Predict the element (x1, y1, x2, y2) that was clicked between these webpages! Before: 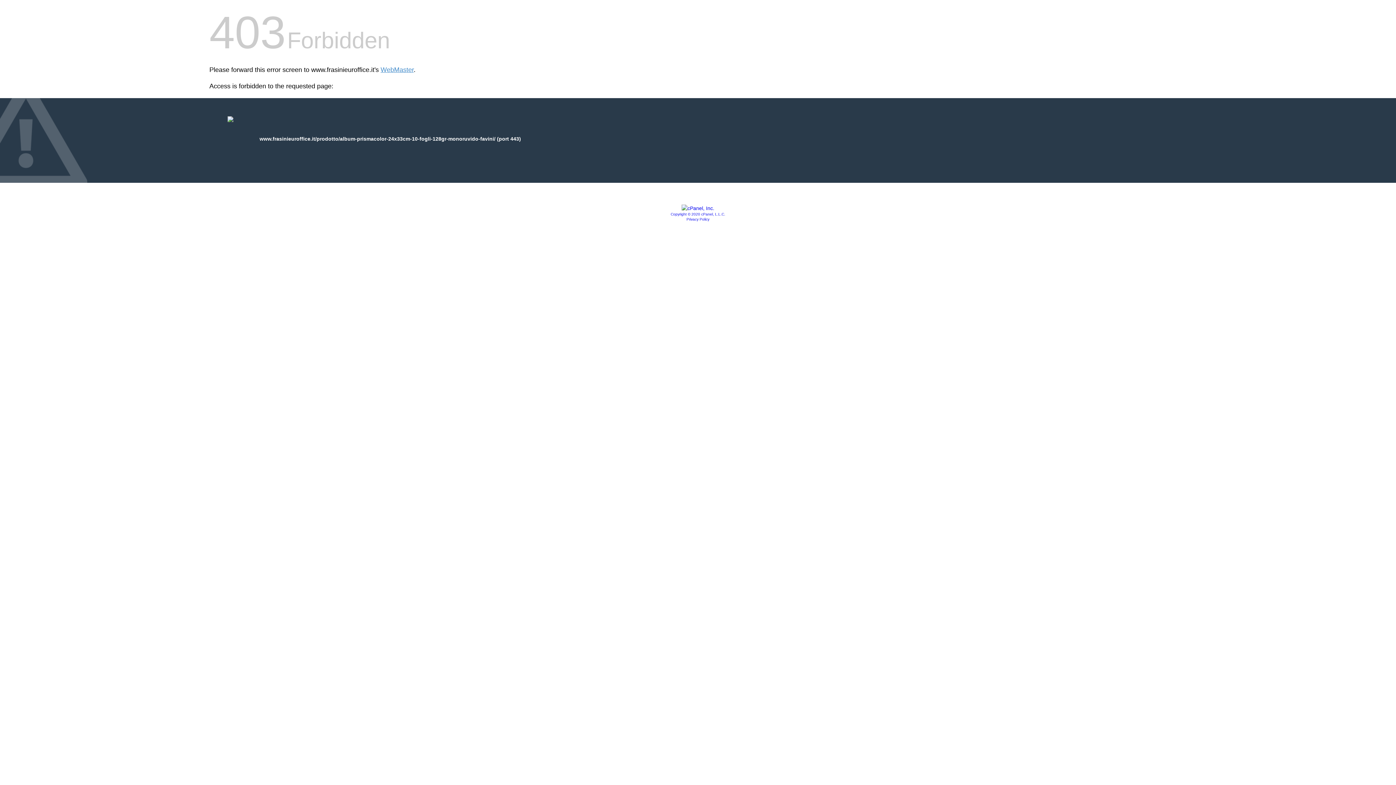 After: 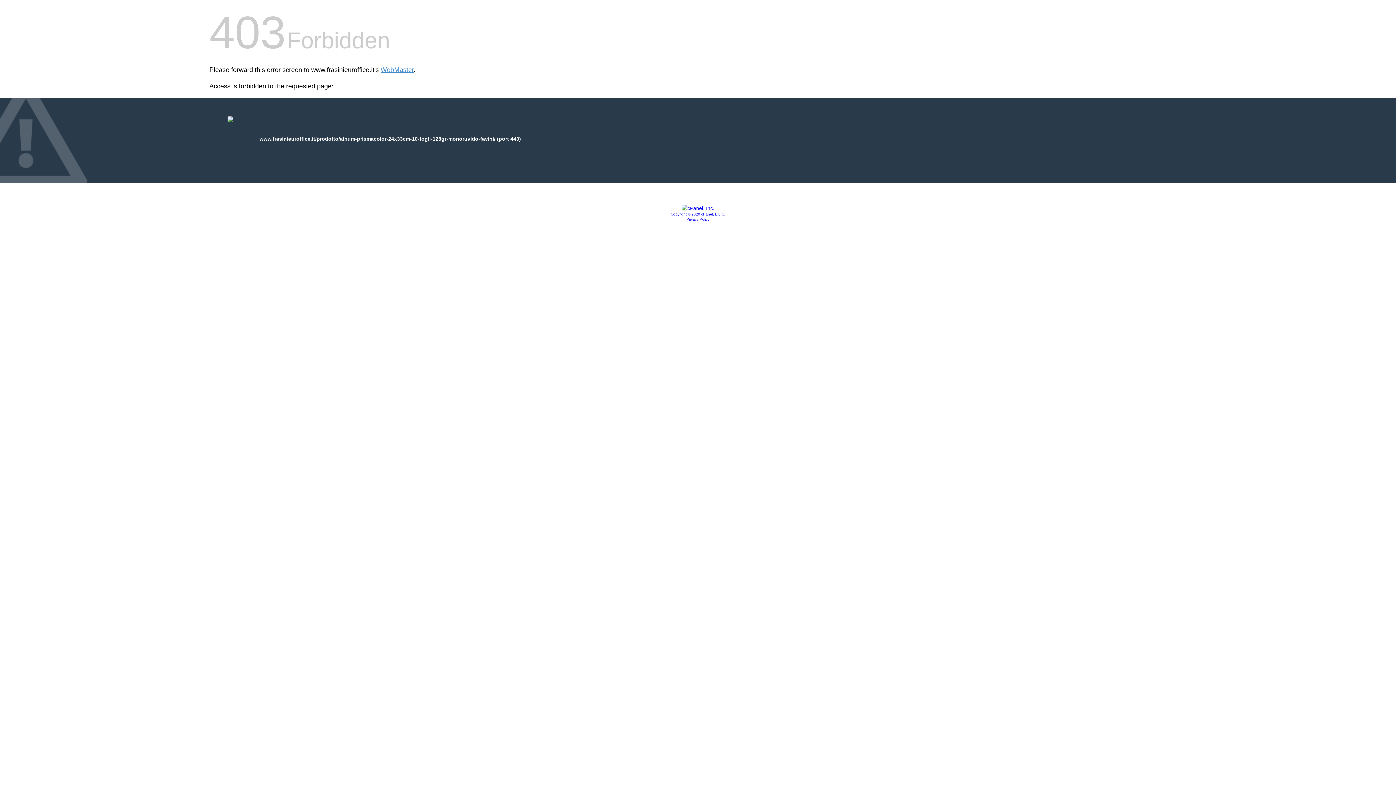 Action: label: Copyright © 2020 cPanel, L.L.C. bbox: (670, 212, 725, 216)